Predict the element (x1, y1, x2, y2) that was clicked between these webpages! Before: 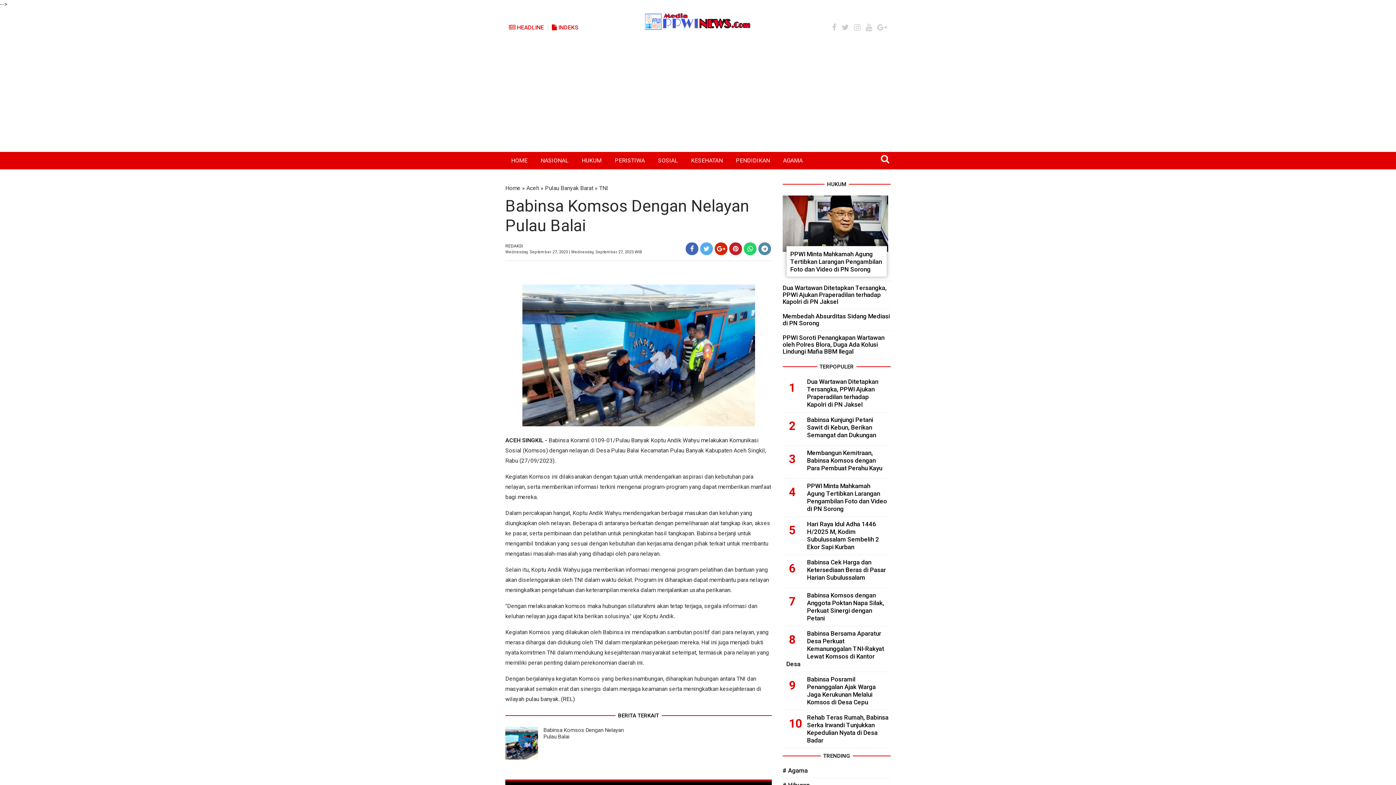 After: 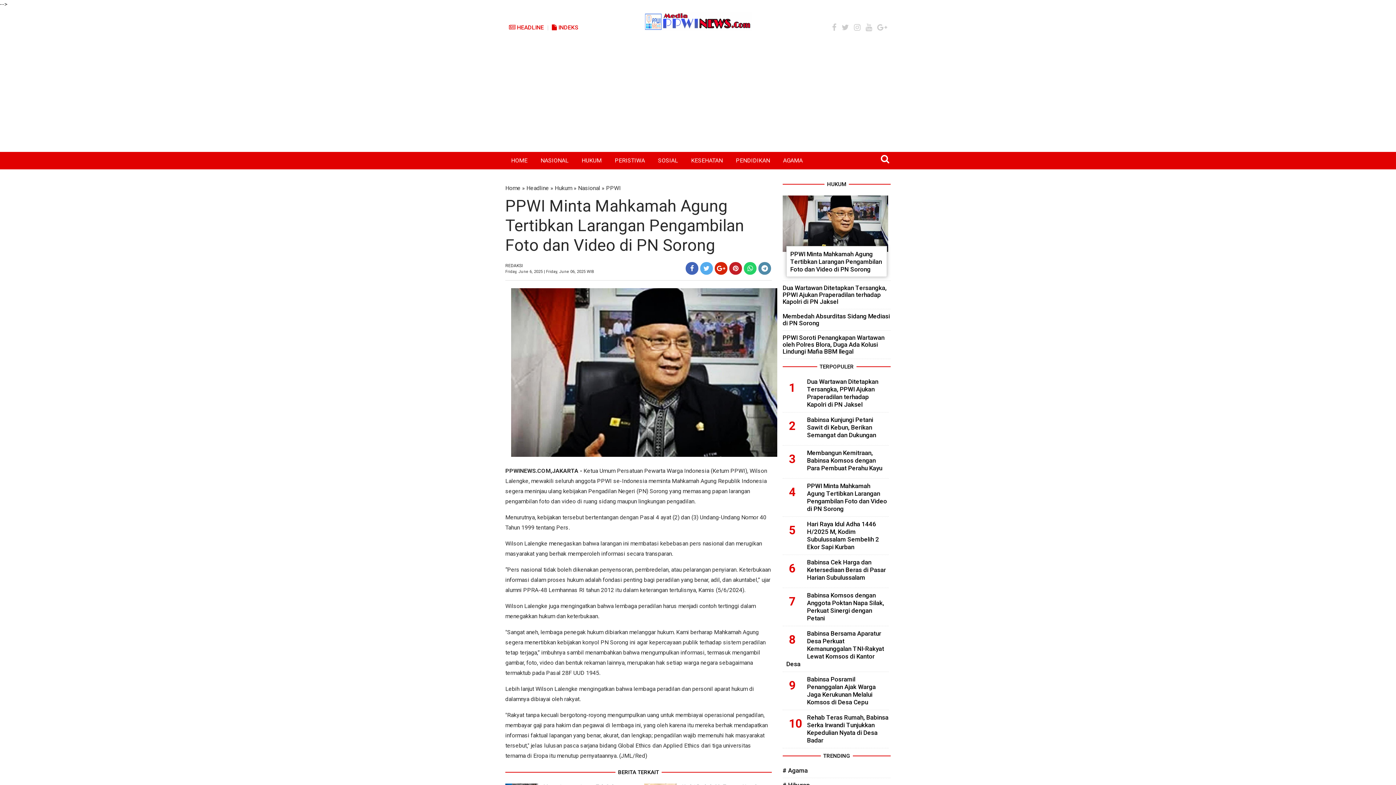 Action: label: PPWI Minta Mahkamah Agung Tertibkan Larangan Pengambilan Foto dan Video di PN Sorong bbox: (790, 250, 882, 273)